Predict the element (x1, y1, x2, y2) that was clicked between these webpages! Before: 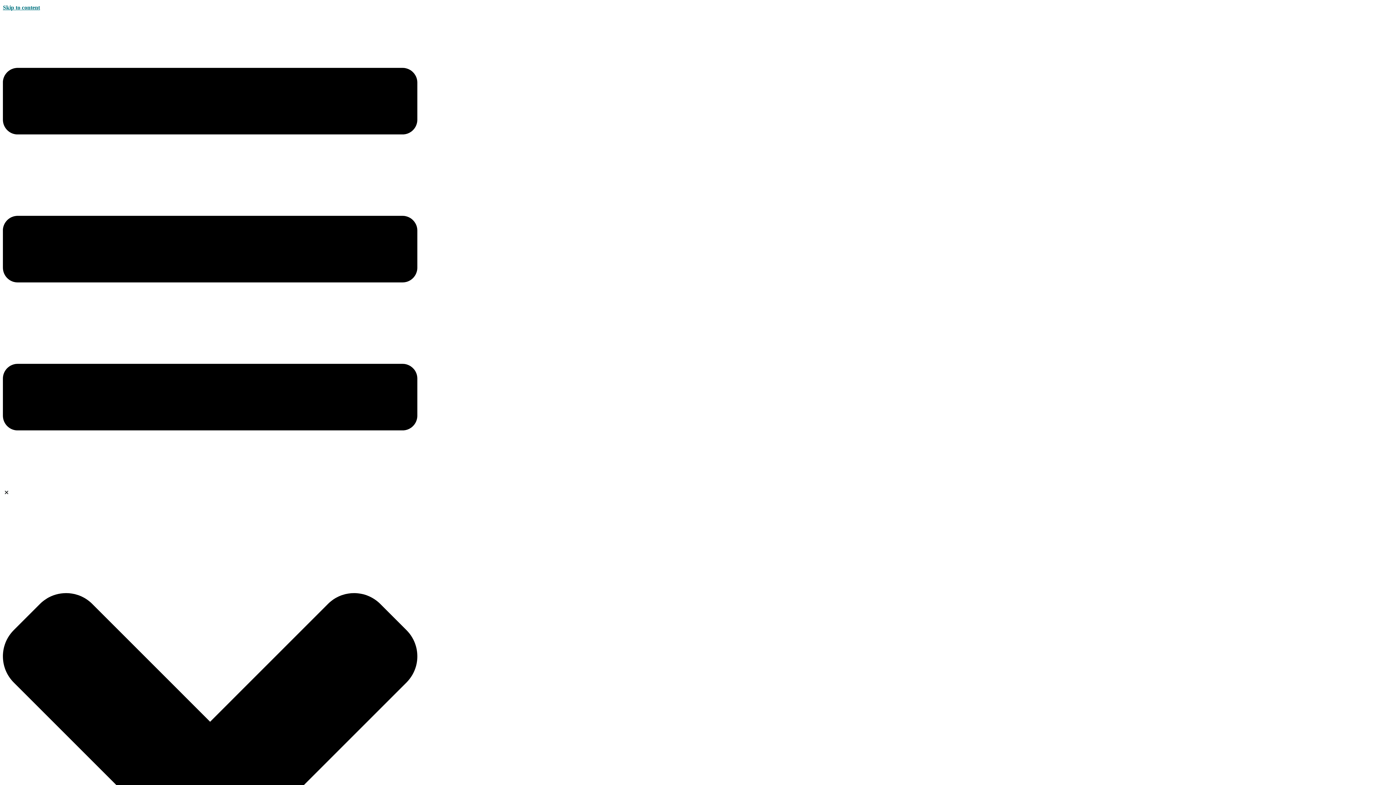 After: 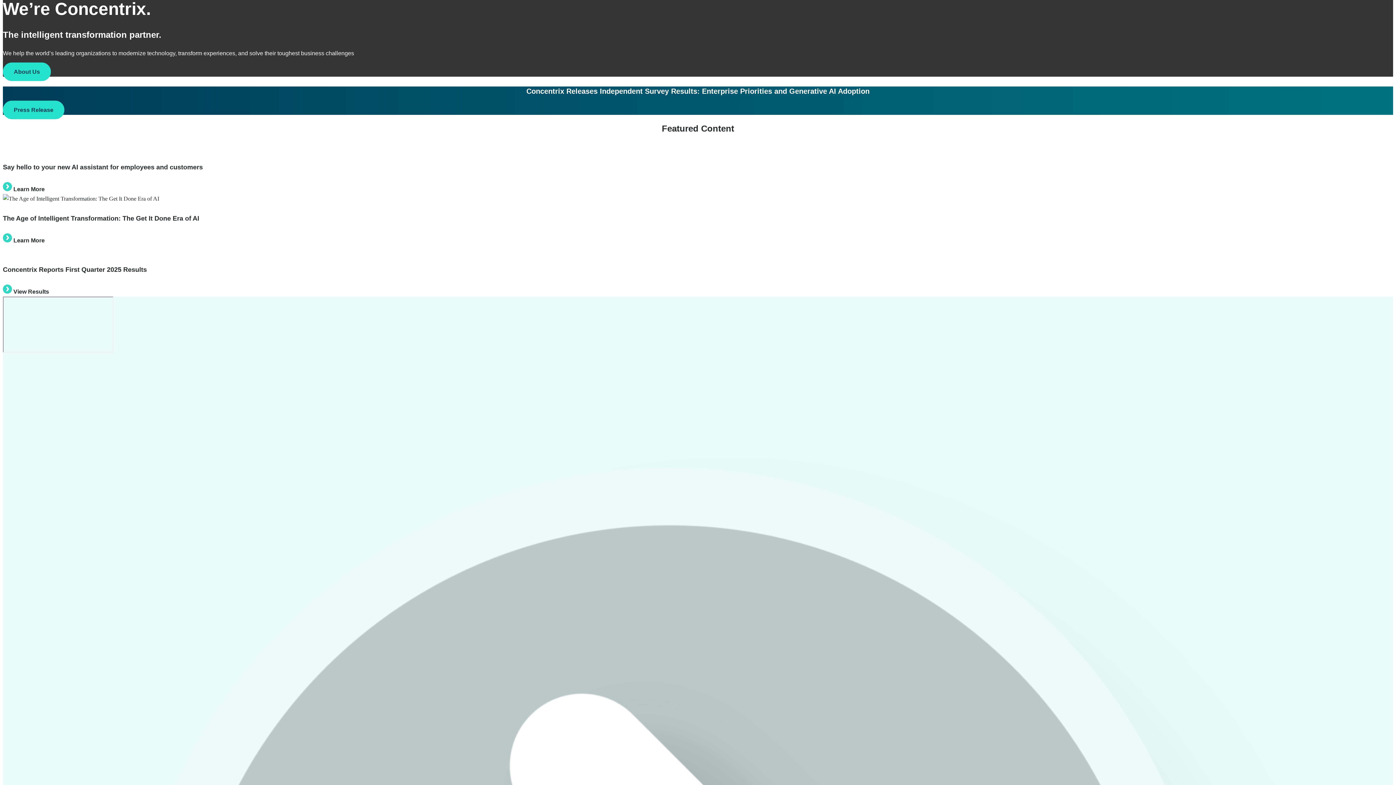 Action: bbox: (2, 4, 40, 10) label: Skip to content